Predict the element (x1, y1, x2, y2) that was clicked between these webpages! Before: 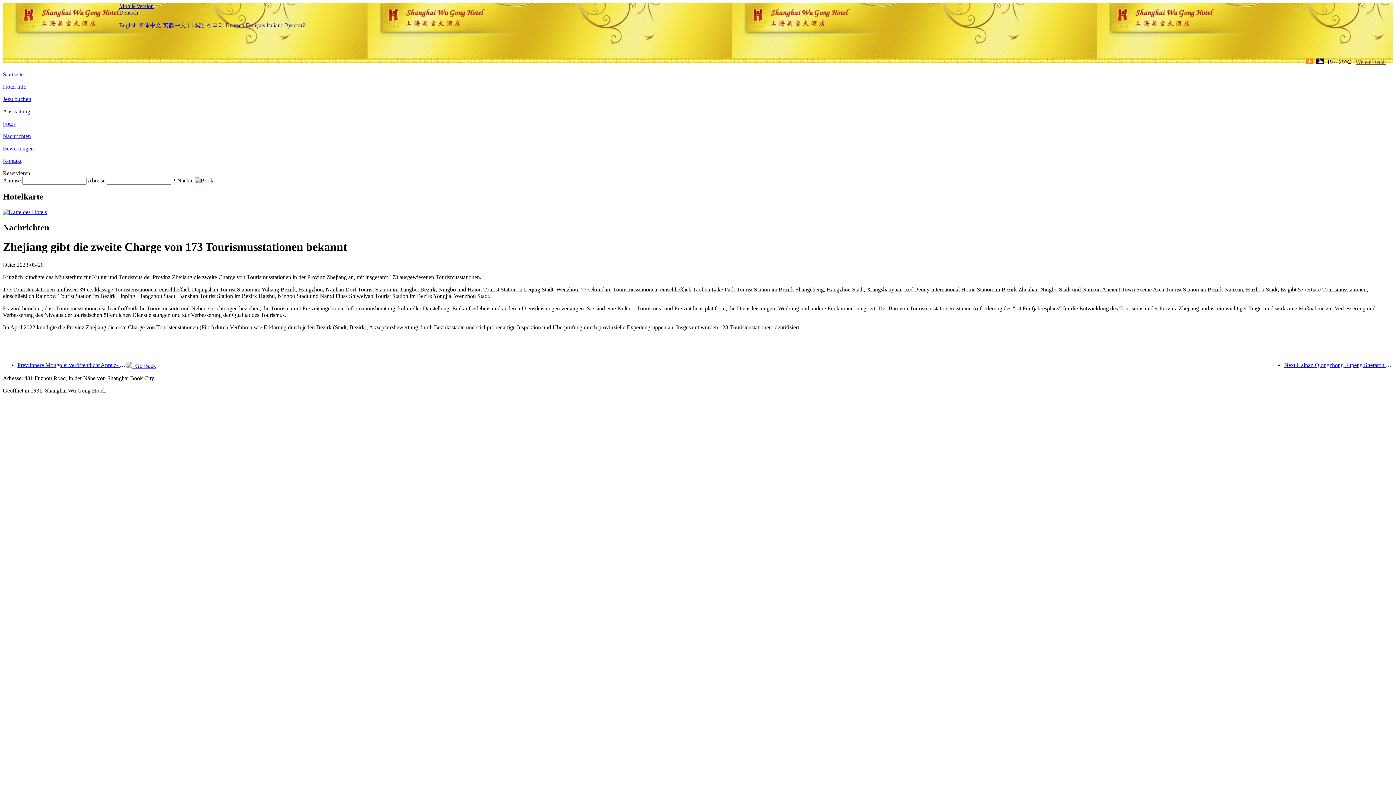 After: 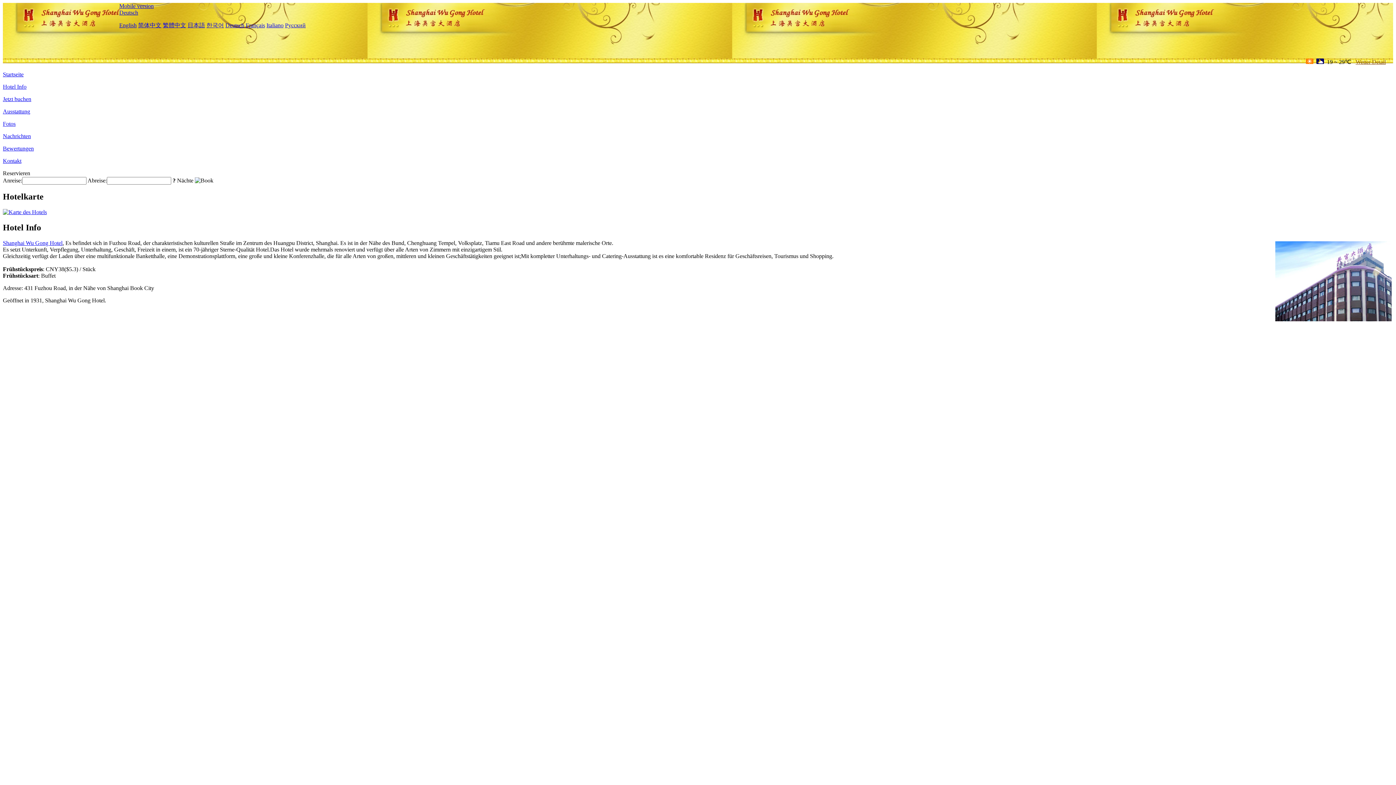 Action: label: Hotel Info bbox: (2, 83, 26, 89)